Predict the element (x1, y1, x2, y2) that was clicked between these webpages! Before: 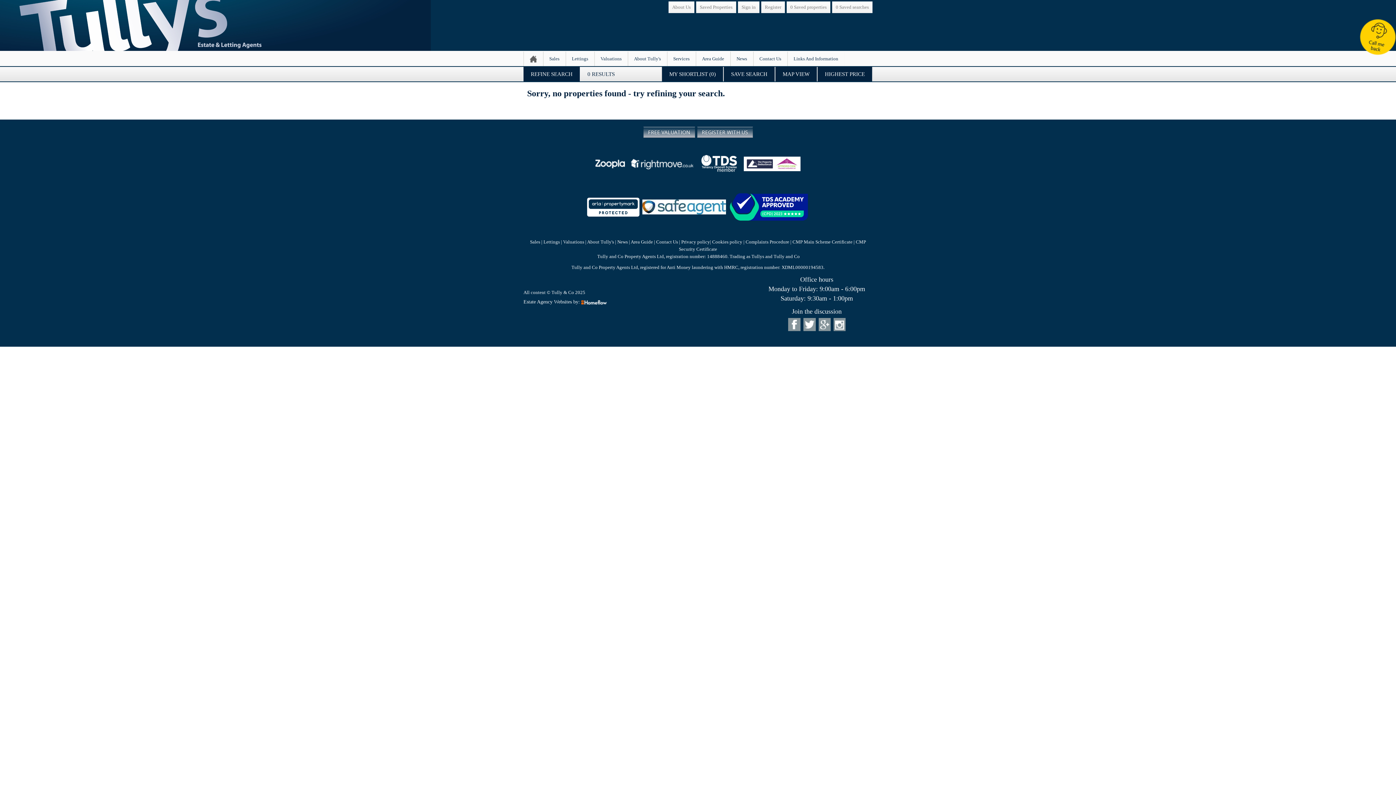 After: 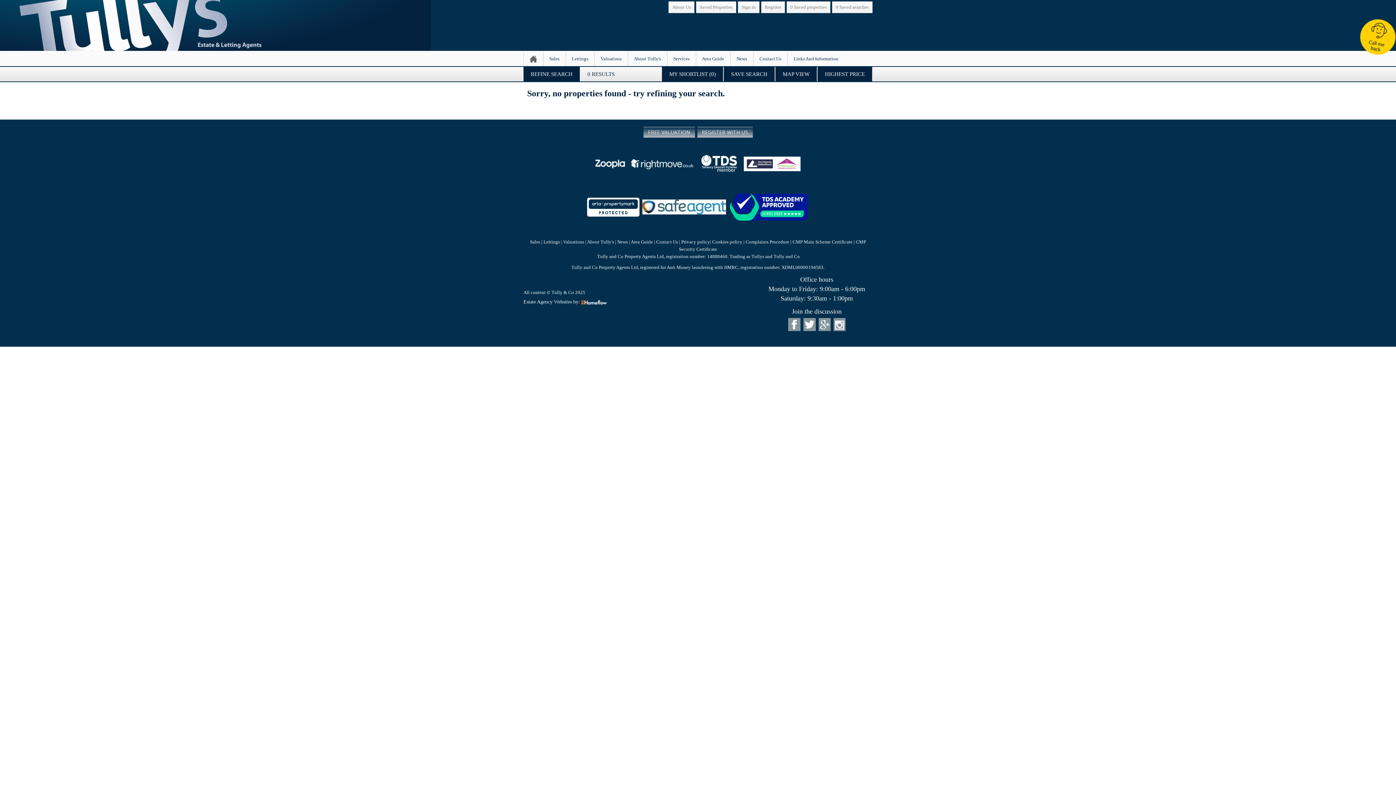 Action: bbox: (523, 274, 724, 284) label:  